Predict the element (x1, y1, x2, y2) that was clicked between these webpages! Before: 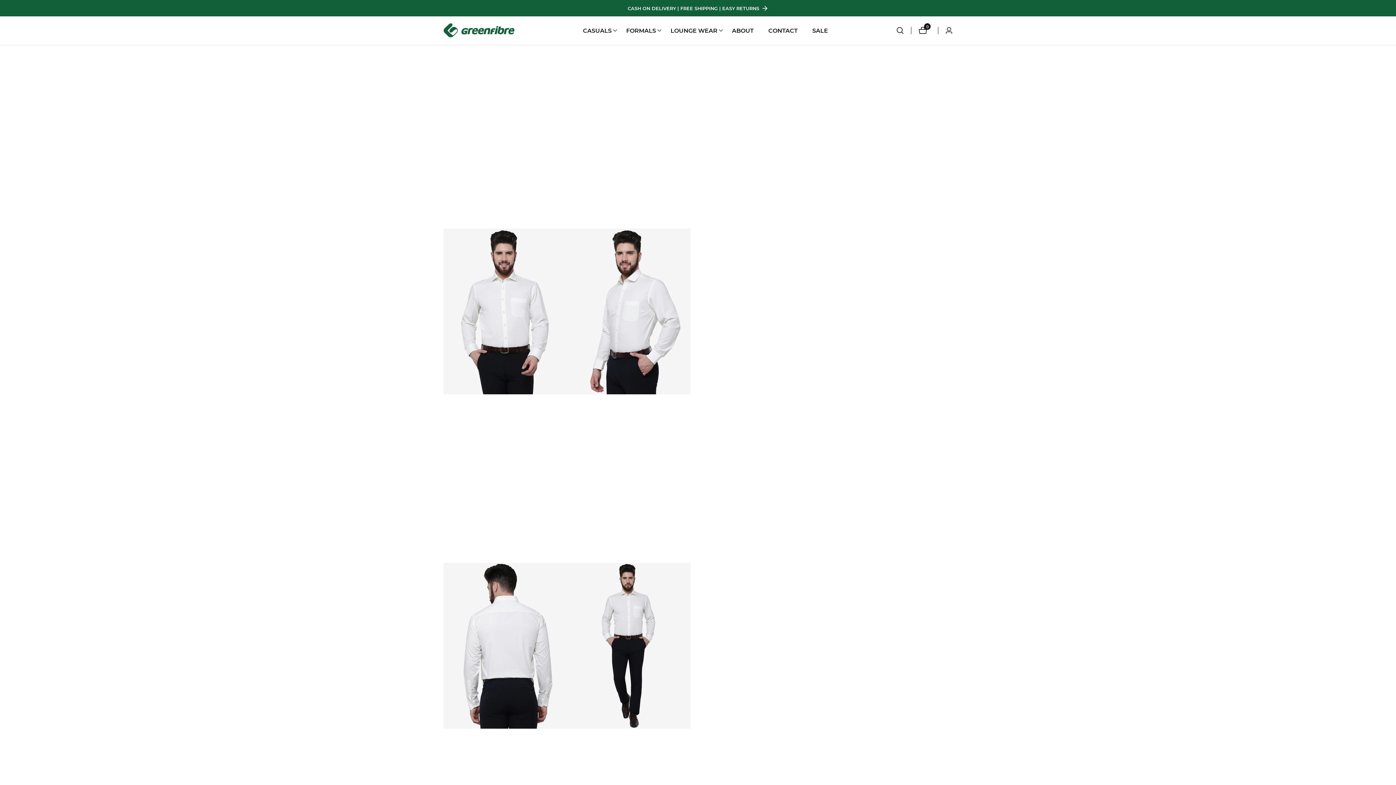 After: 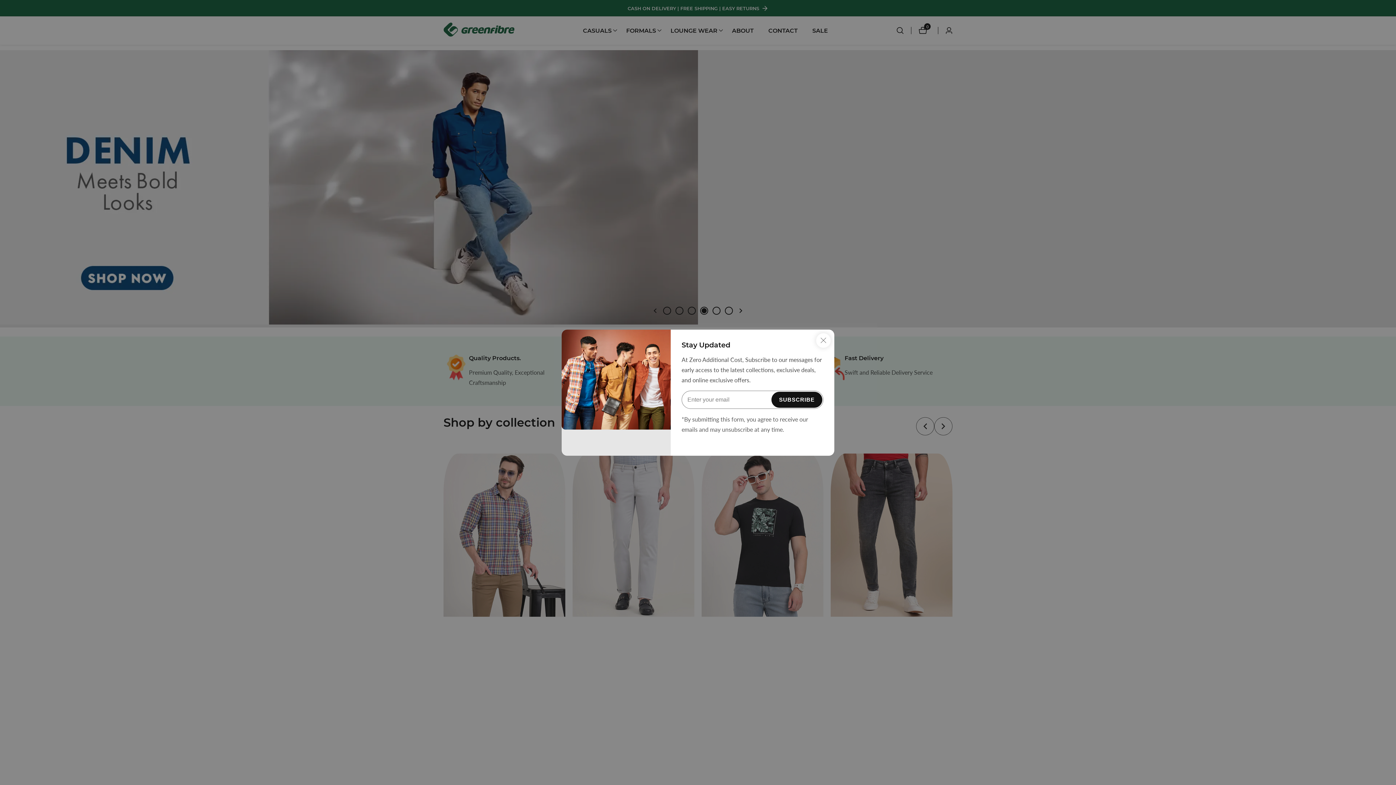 Action: bbox: (712, 53, 728, 64) label: Home